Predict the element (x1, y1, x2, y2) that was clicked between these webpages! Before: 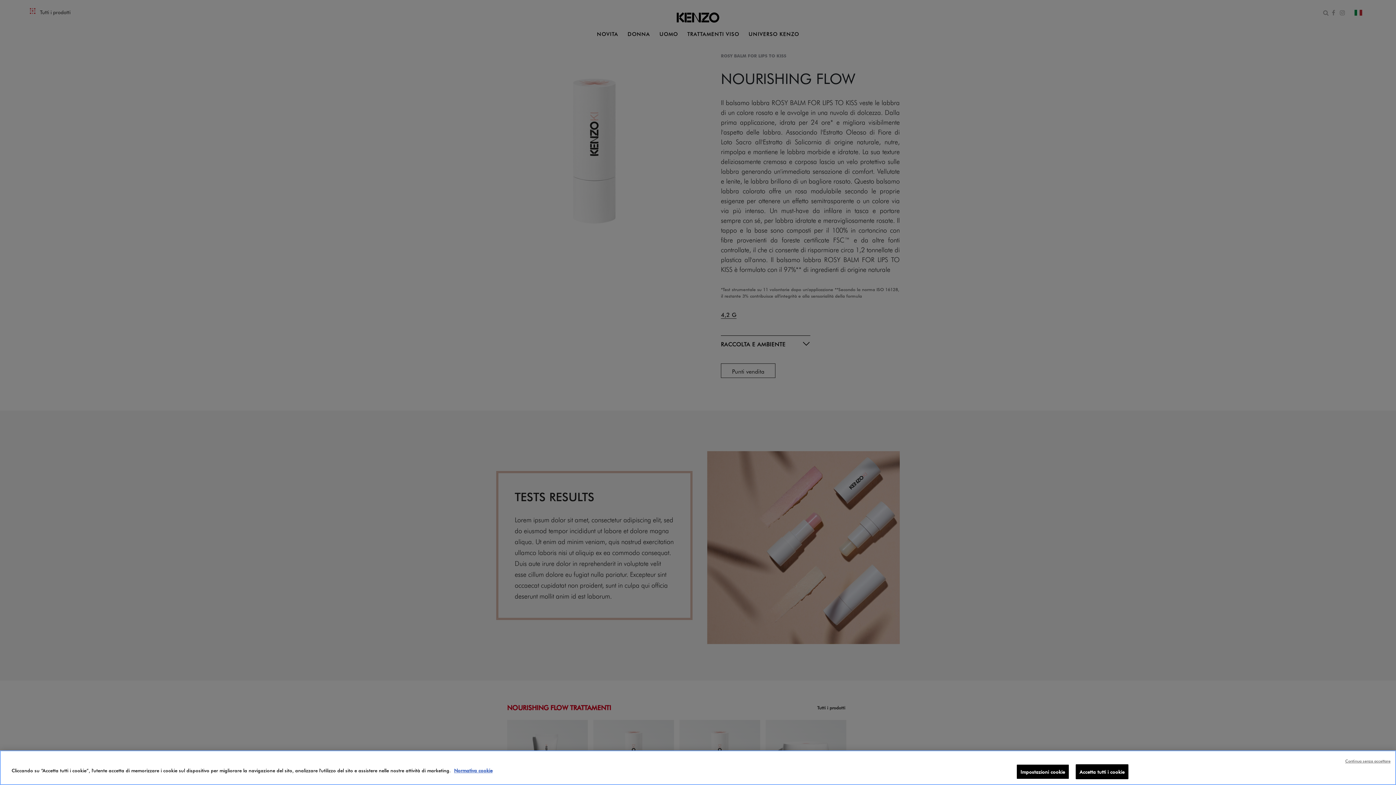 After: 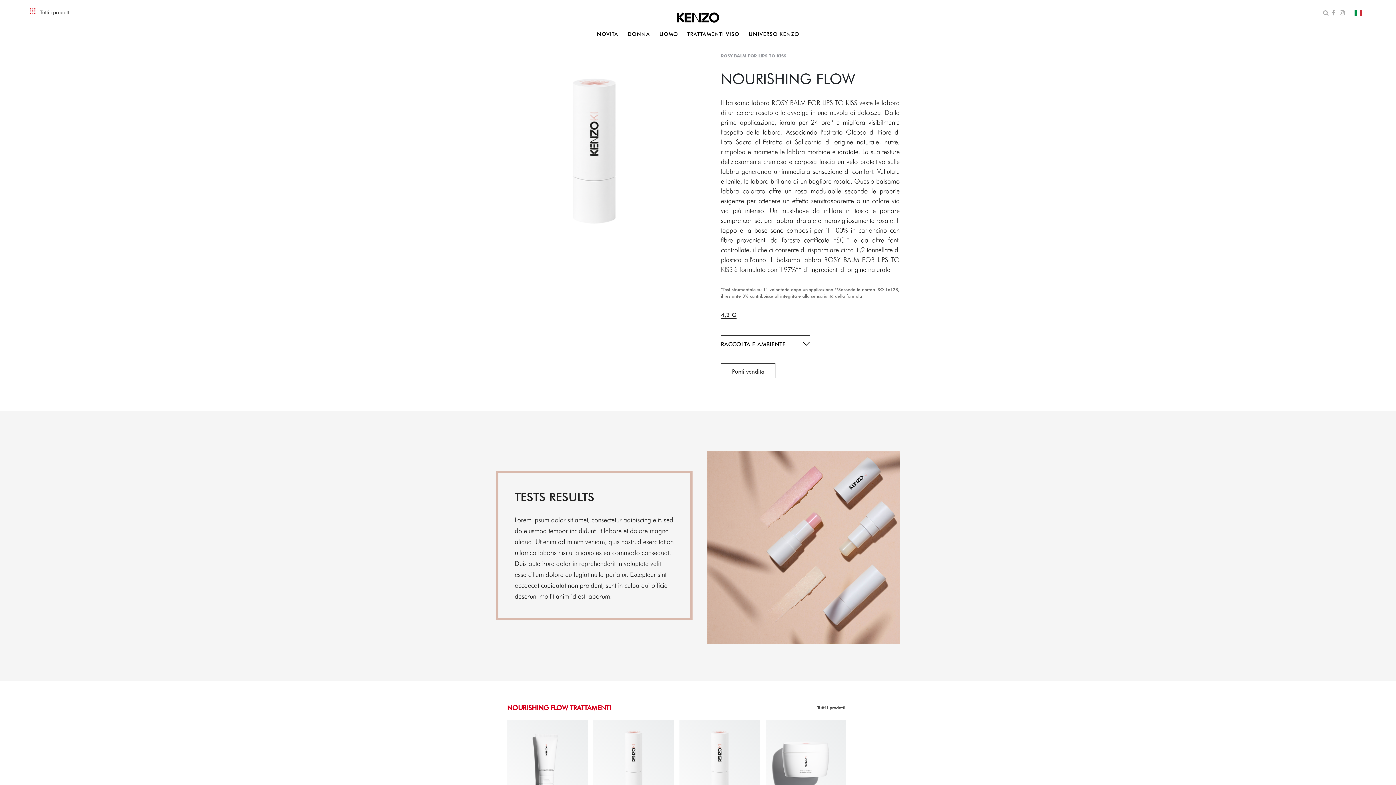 Action: bbox: (1345, 758, 1390, 764) label: Continua senza accettare